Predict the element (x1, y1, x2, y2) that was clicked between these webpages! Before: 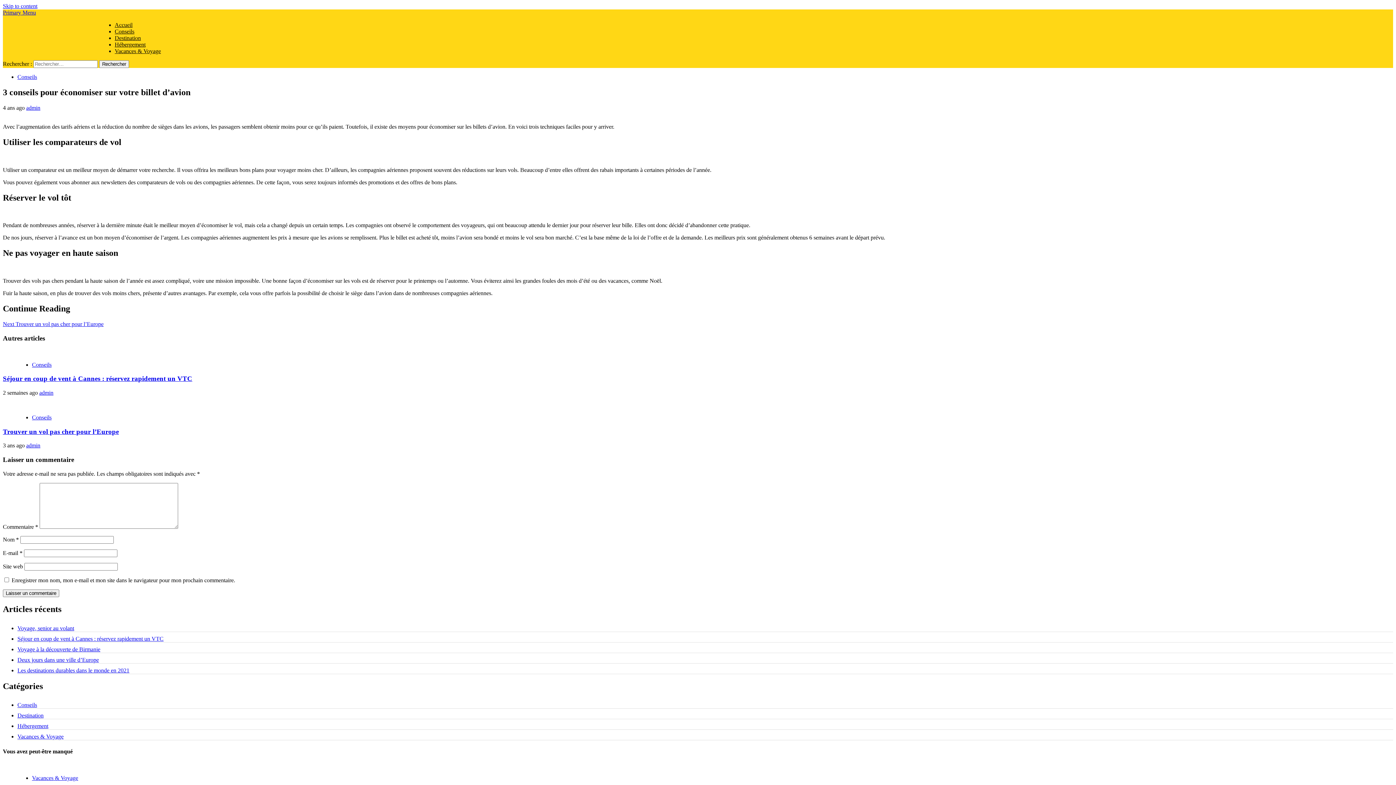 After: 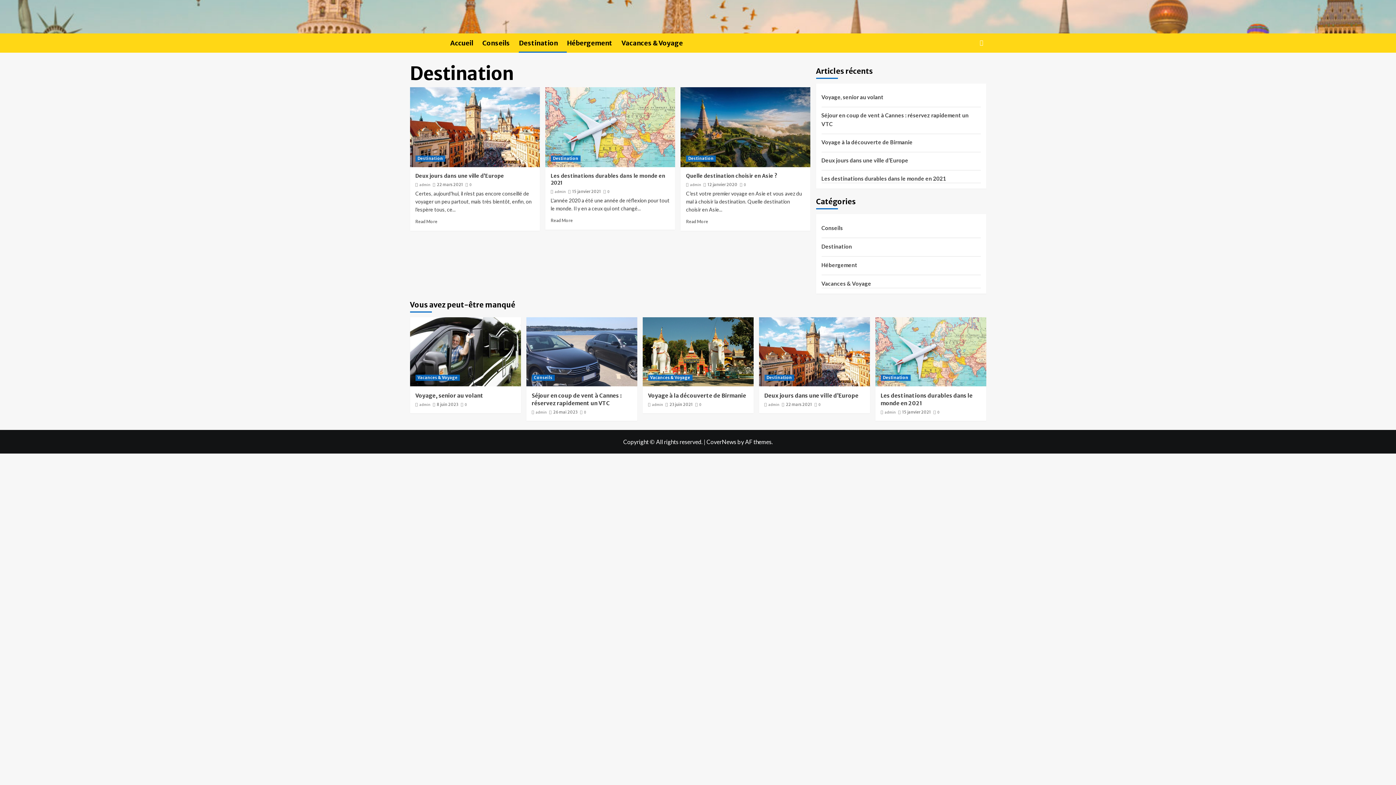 Action: label: Destination bbox: (114, 34, 140, 41)